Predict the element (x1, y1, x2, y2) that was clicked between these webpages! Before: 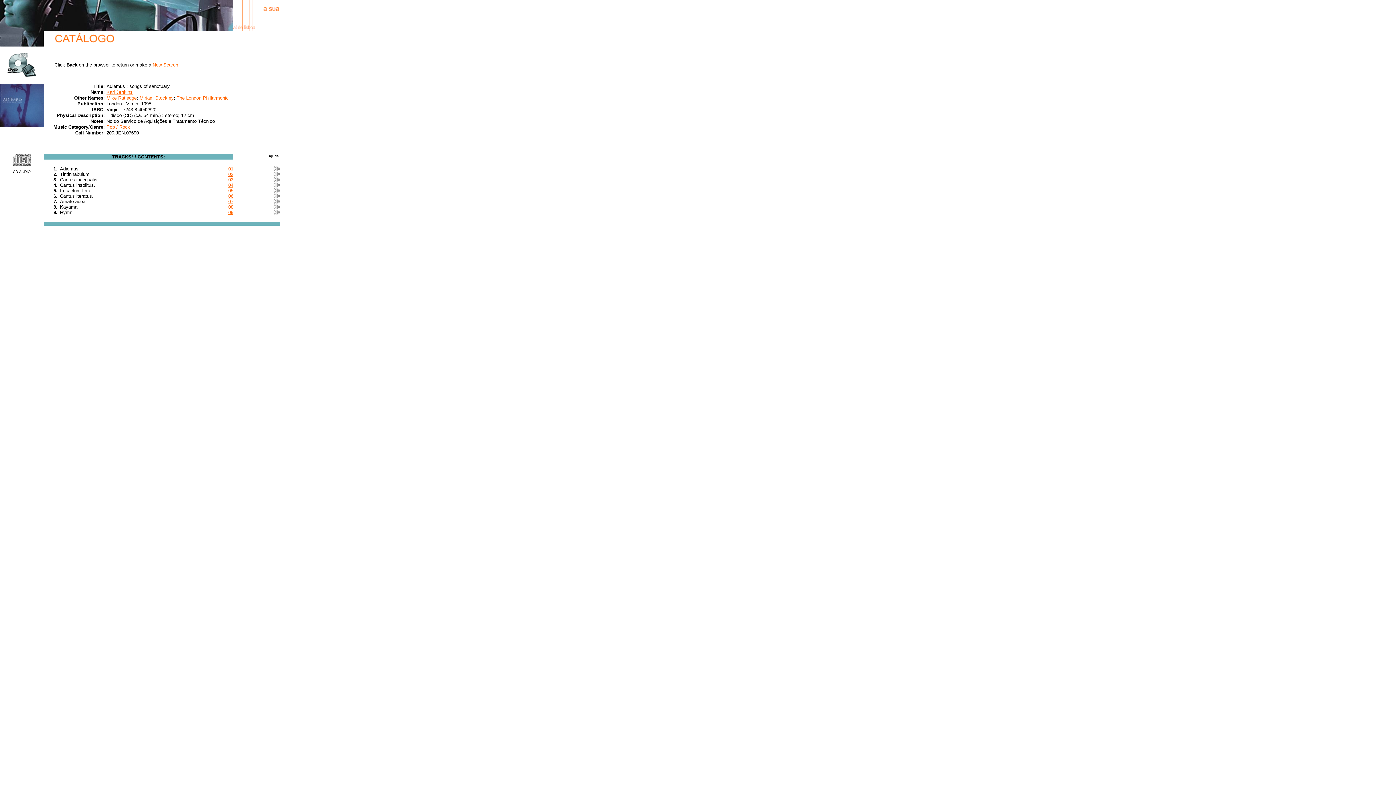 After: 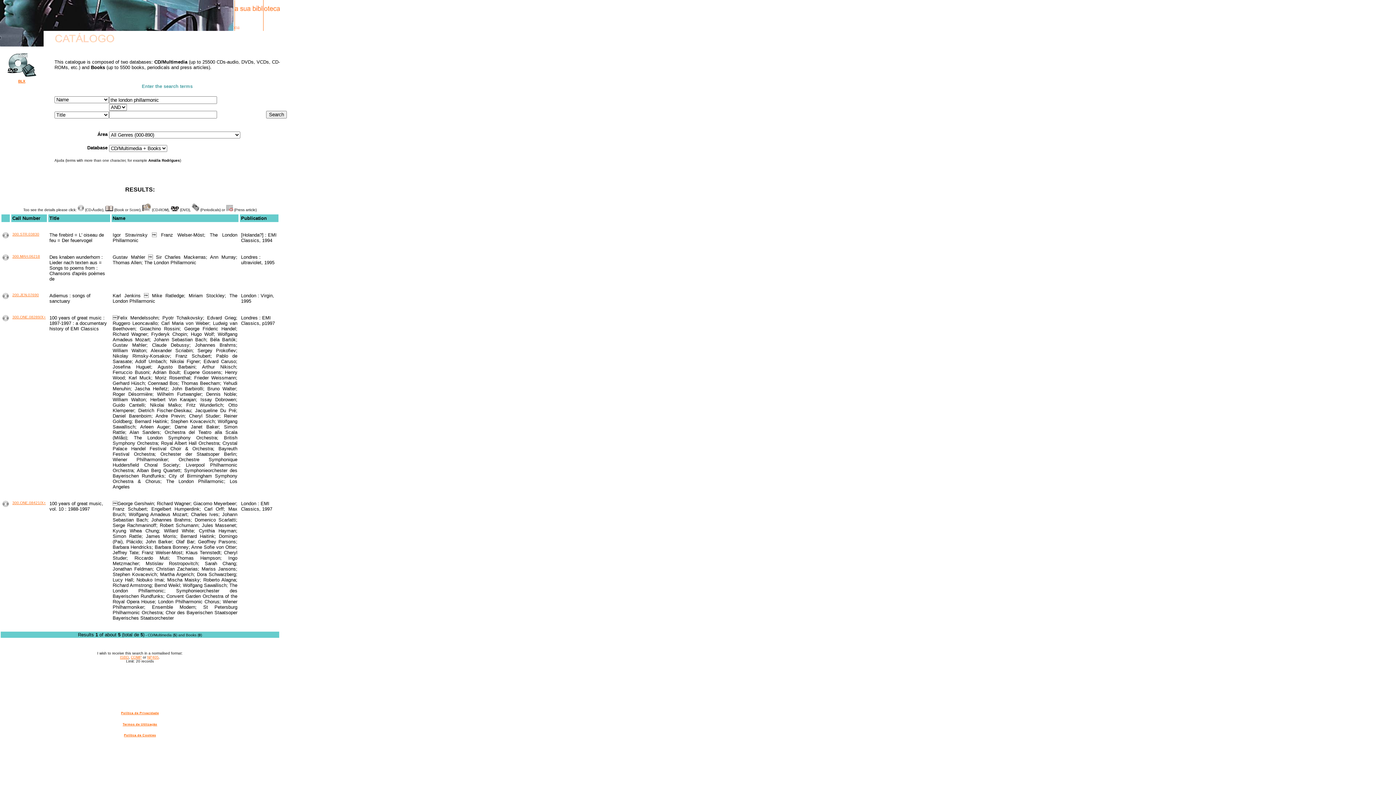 Action: bbox: (176, 95, 228, 100) label: The London Phillarmonic